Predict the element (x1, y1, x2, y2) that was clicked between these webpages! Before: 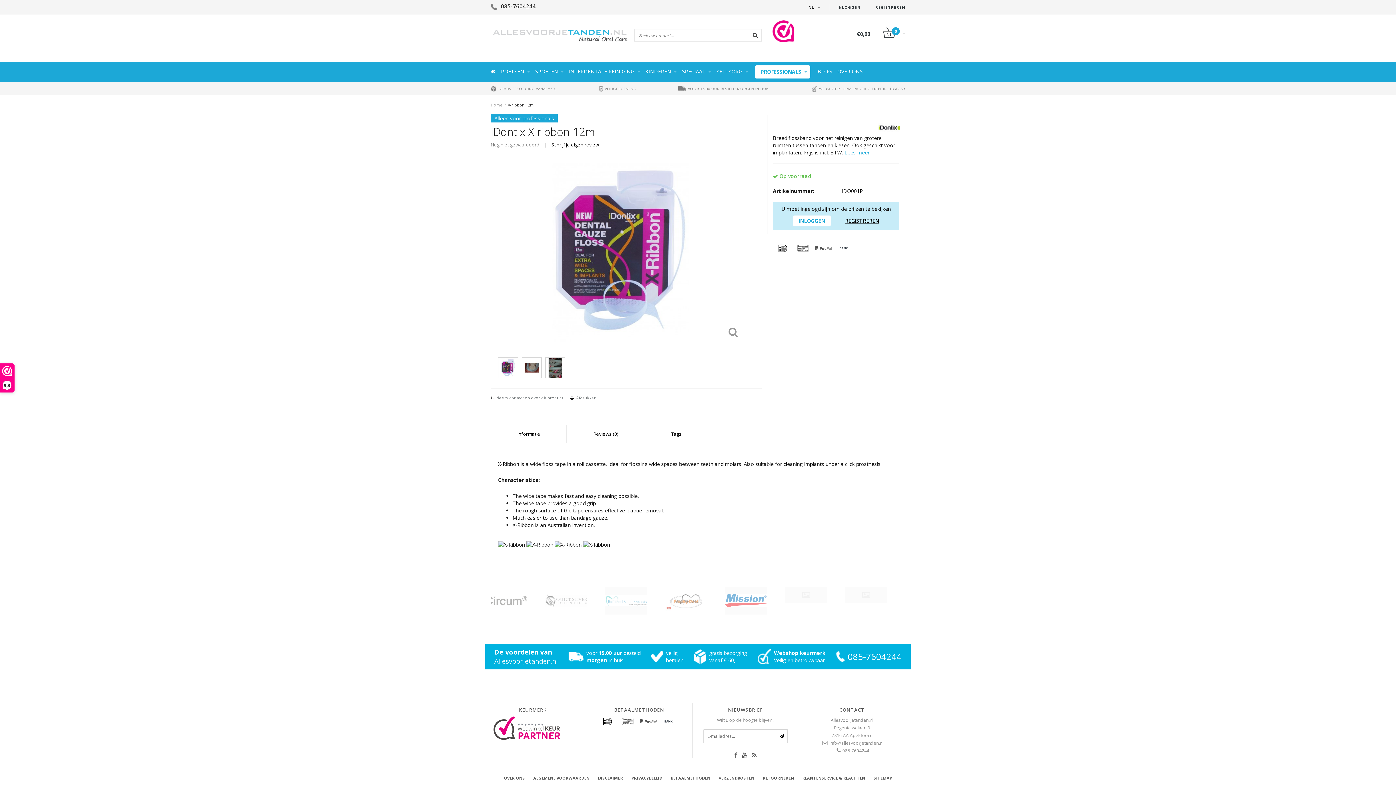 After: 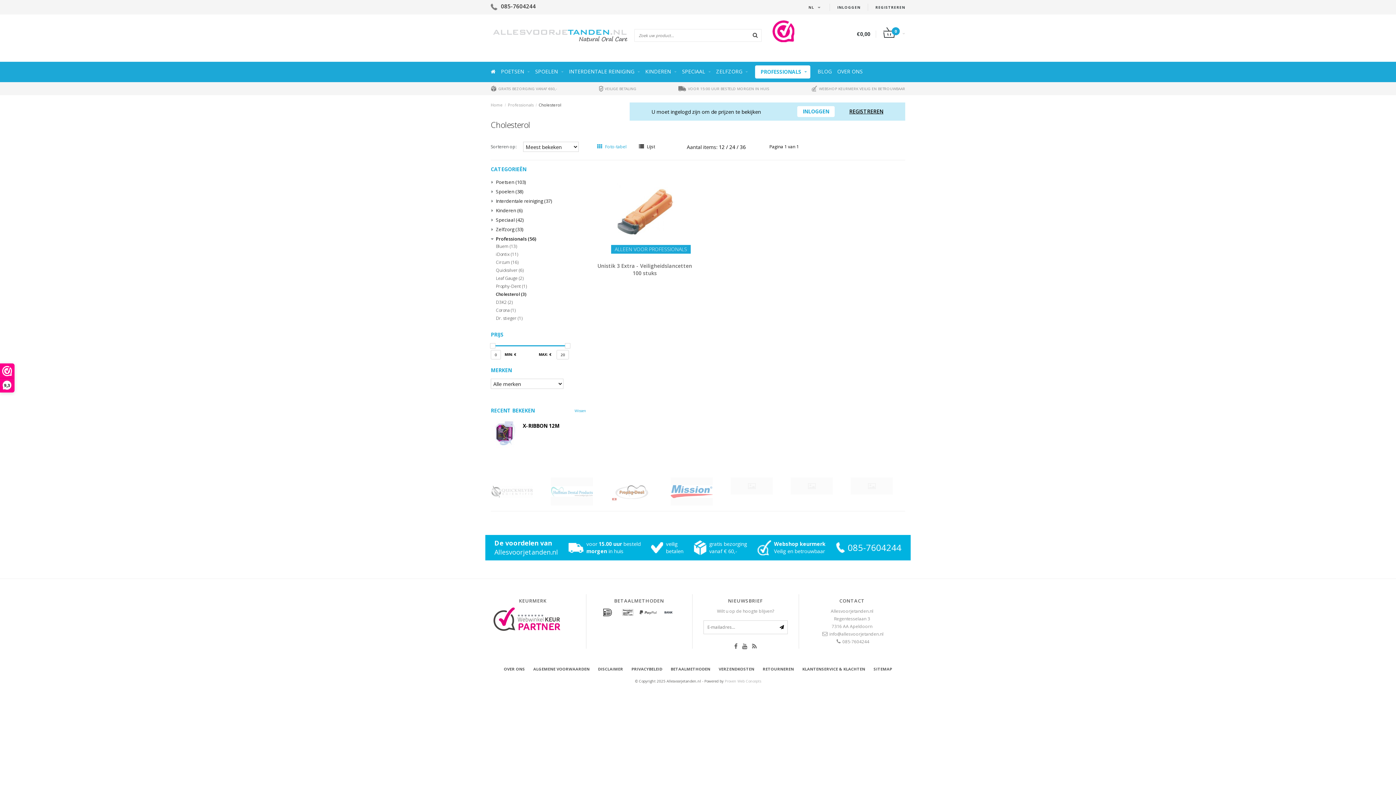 Action: bbox: (850, 586, 910, 614)